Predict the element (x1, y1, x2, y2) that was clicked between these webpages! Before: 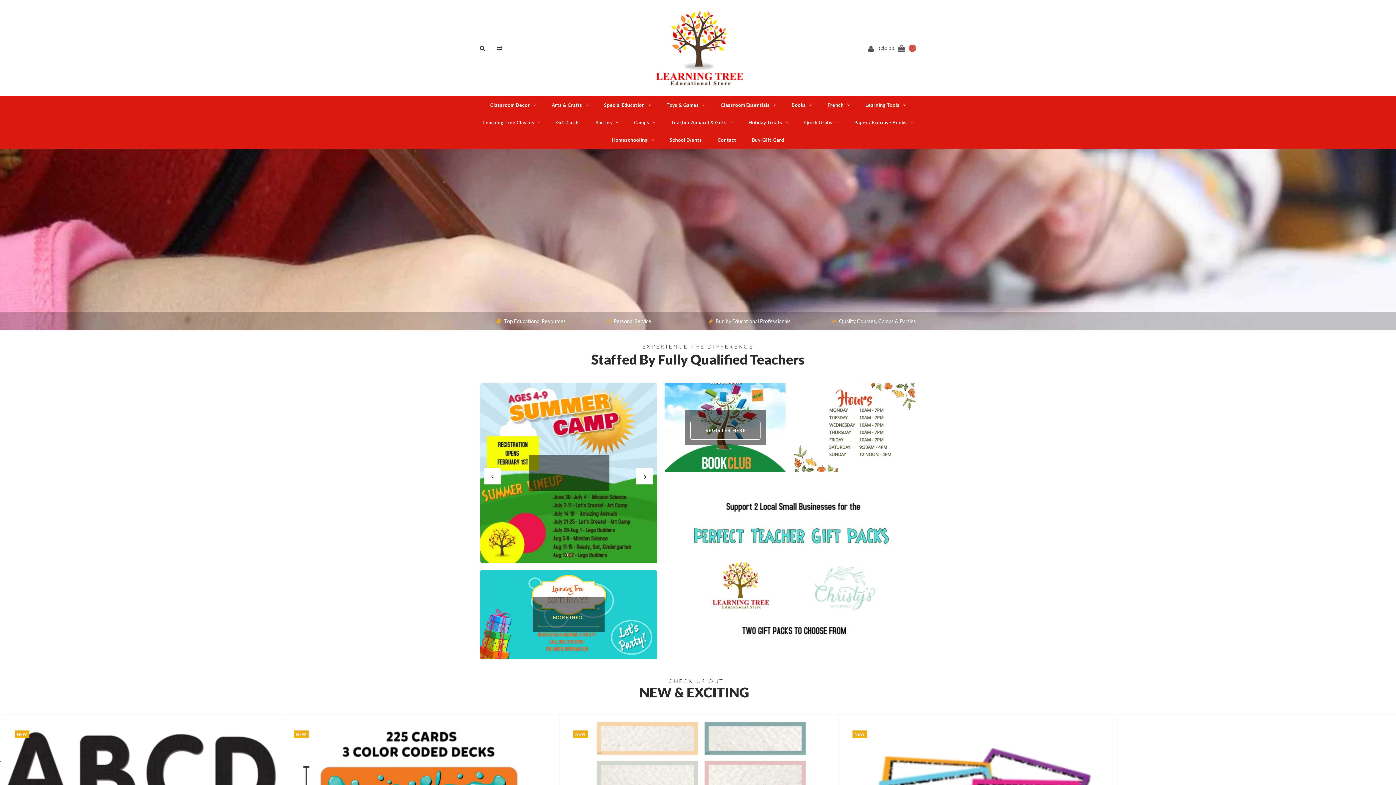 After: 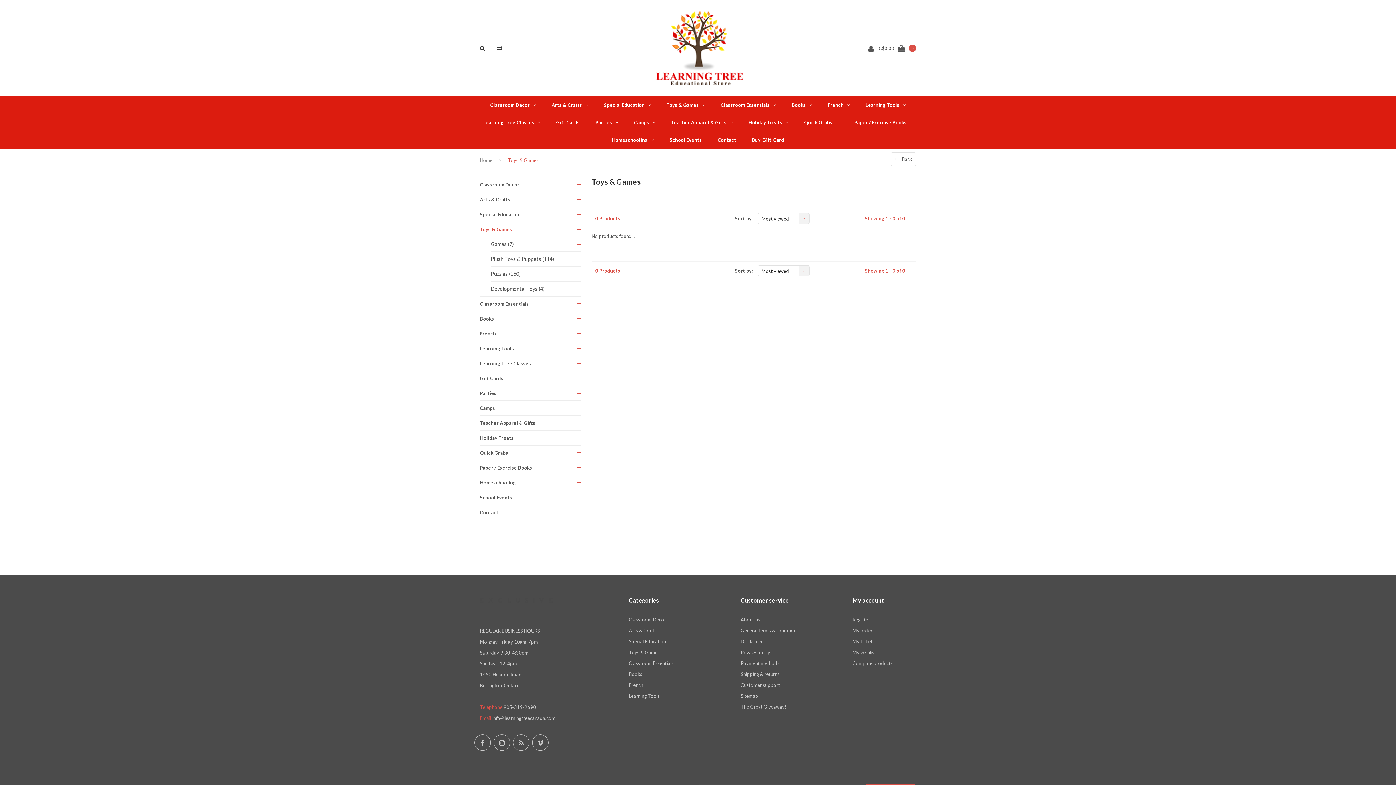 Action: bbox: (659, 96, 712, 113) label: Toys & Games